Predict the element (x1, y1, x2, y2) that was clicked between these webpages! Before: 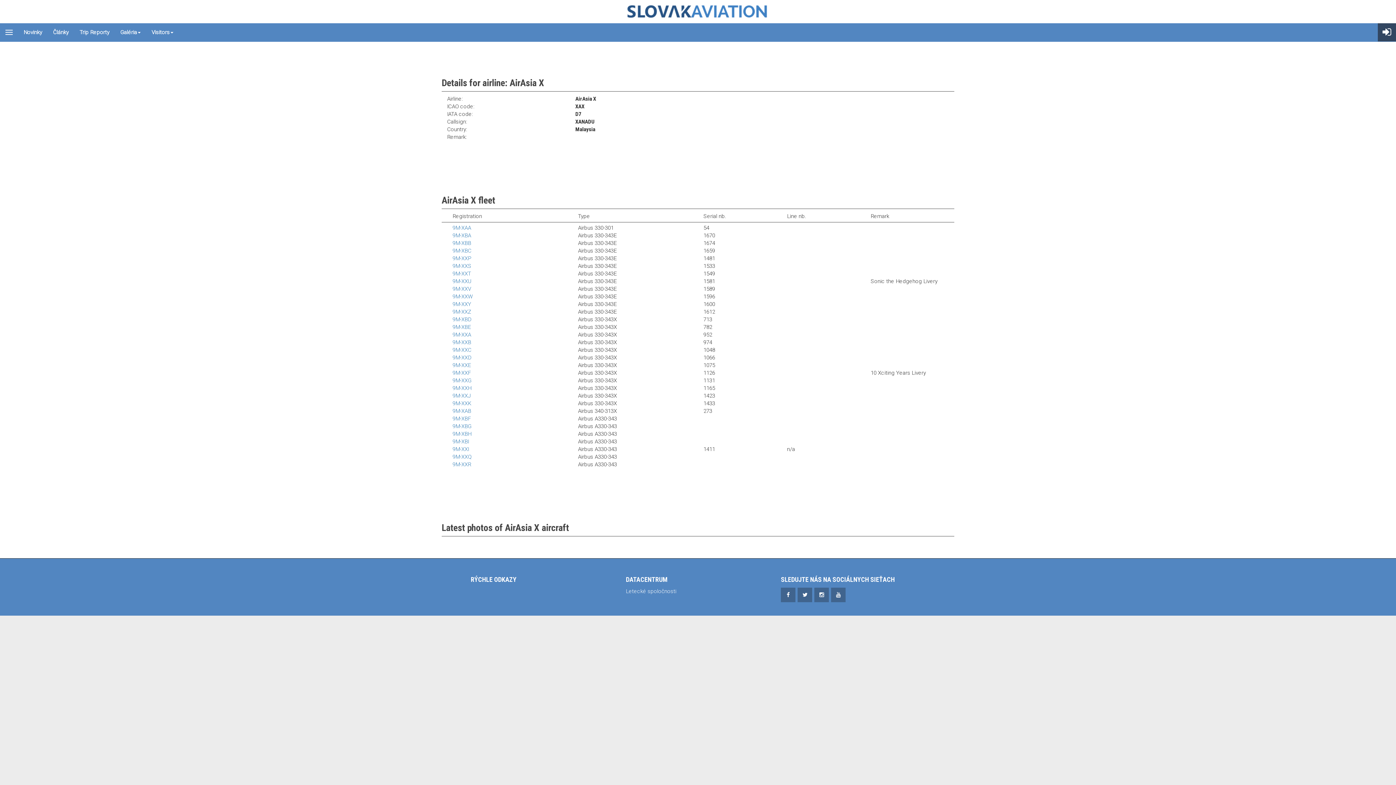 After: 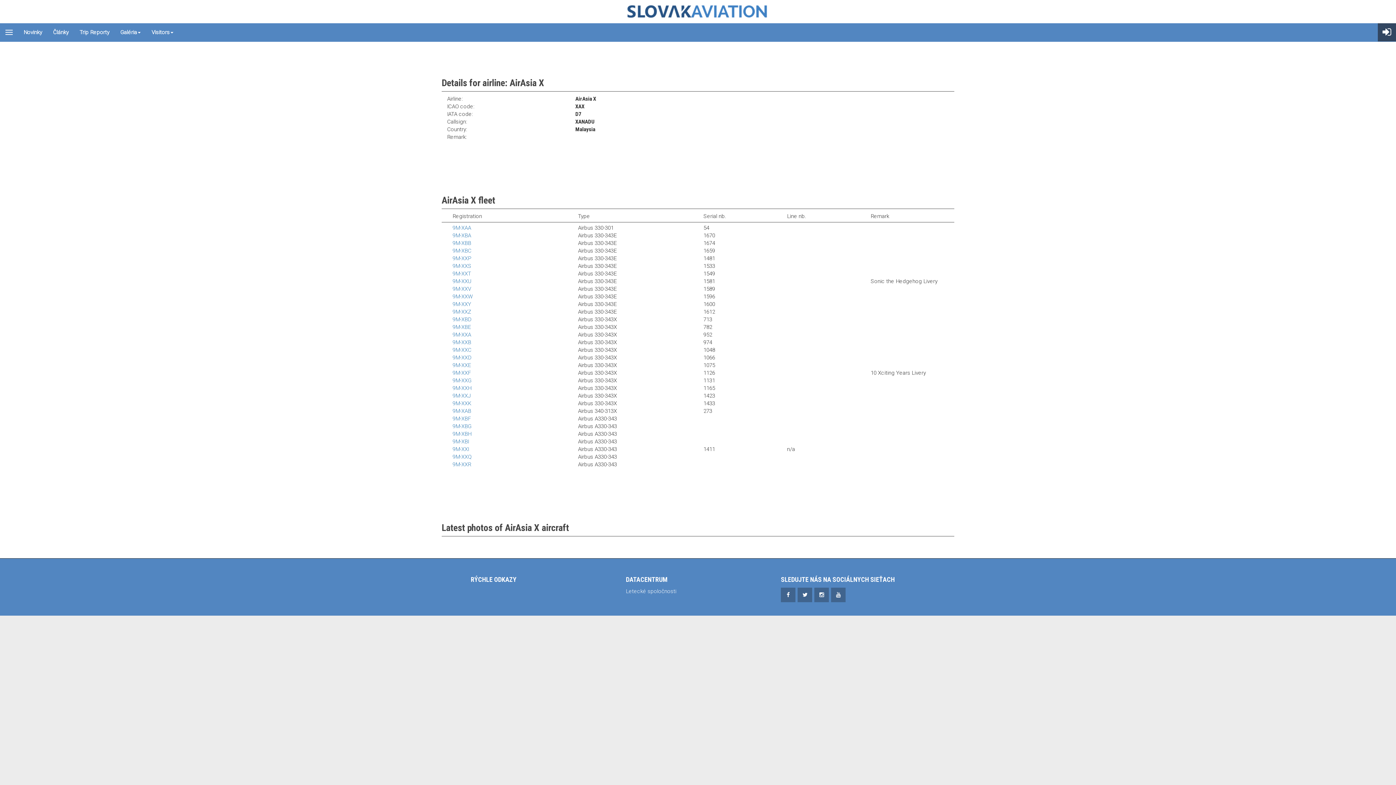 Action: bbox: (1378, 23, 1396, 41)